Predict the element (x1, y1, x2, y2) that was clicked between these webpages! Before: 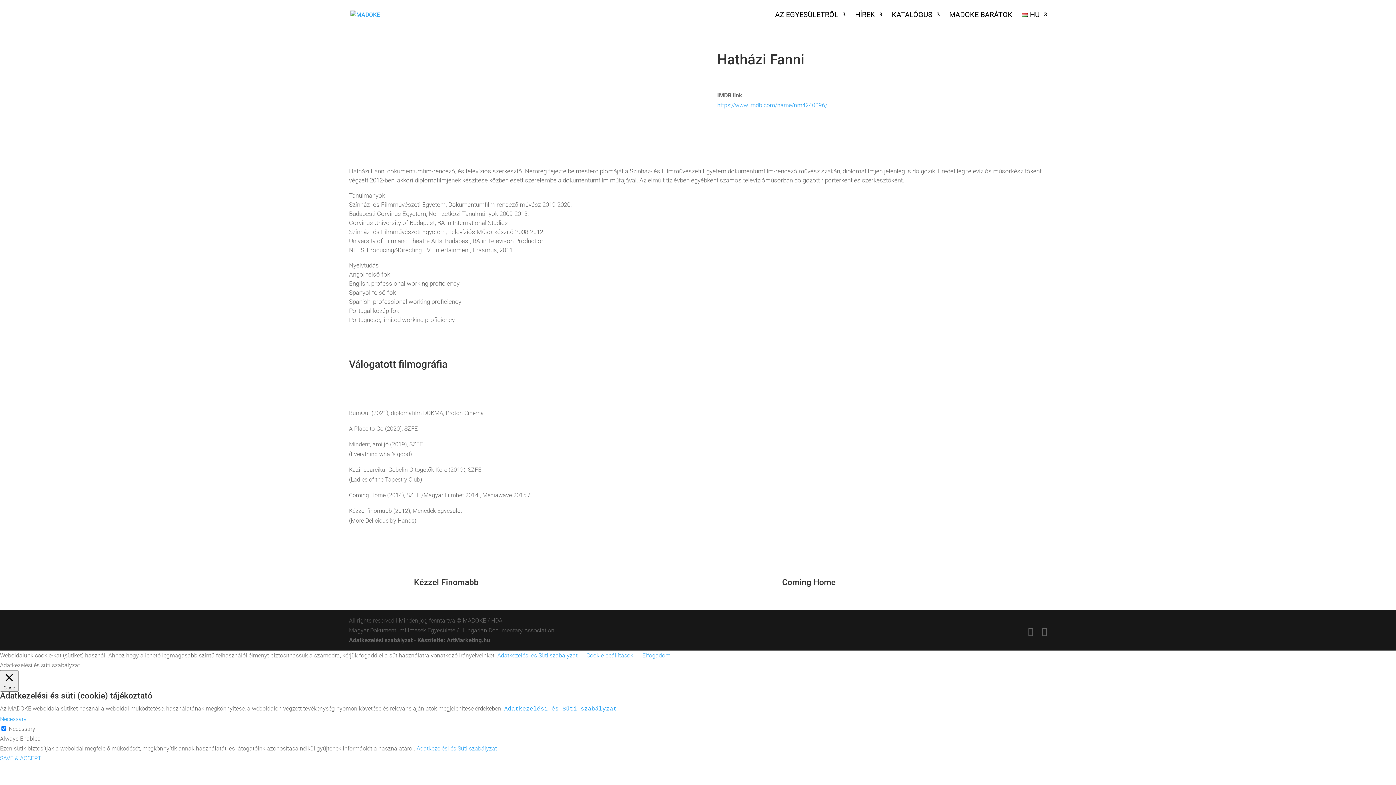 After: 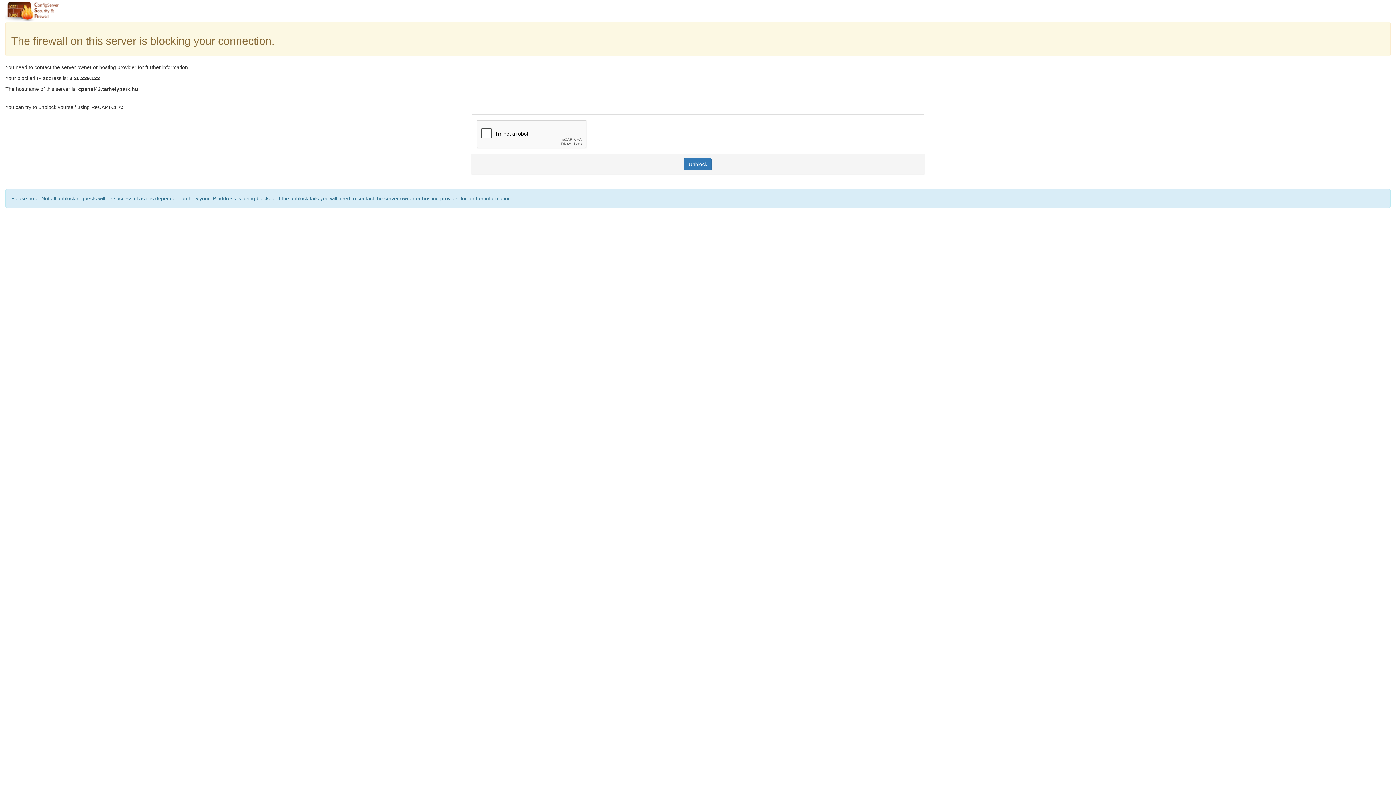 Action: bbox: (349, 637, 412, 644) label: Adatkezelési szabályzat